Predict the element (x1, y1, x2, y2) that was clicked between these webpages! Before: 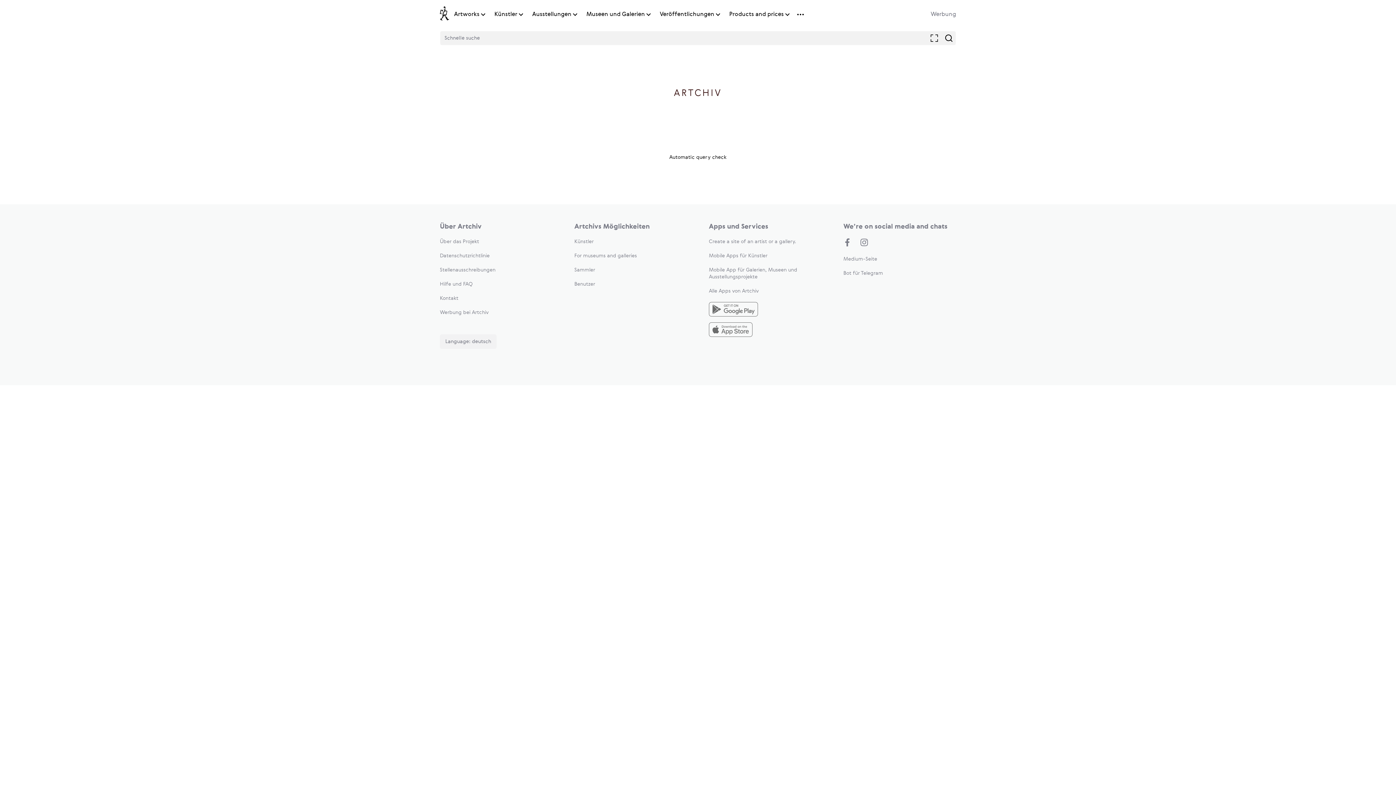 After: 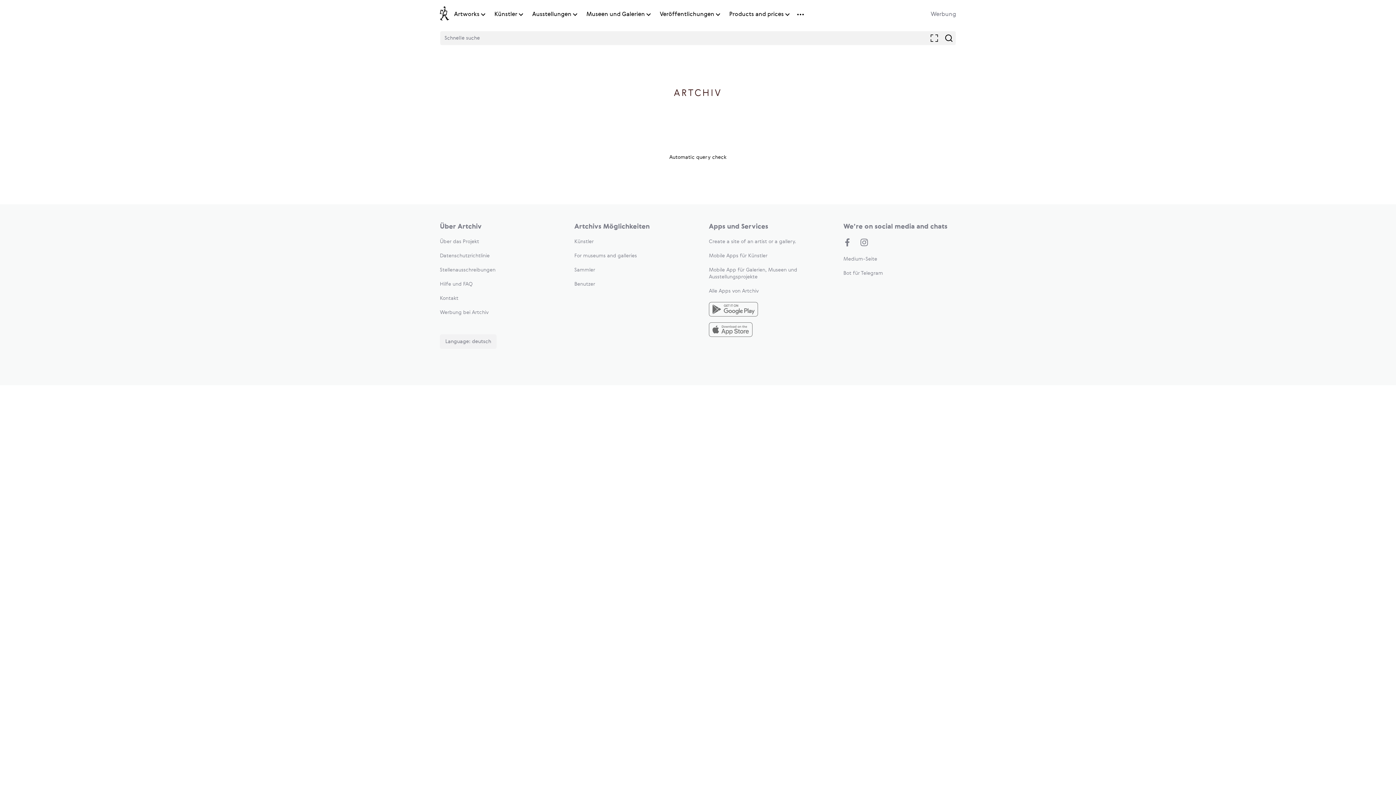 Action: label: Sammler bbox: (574, 267, 595, 272)